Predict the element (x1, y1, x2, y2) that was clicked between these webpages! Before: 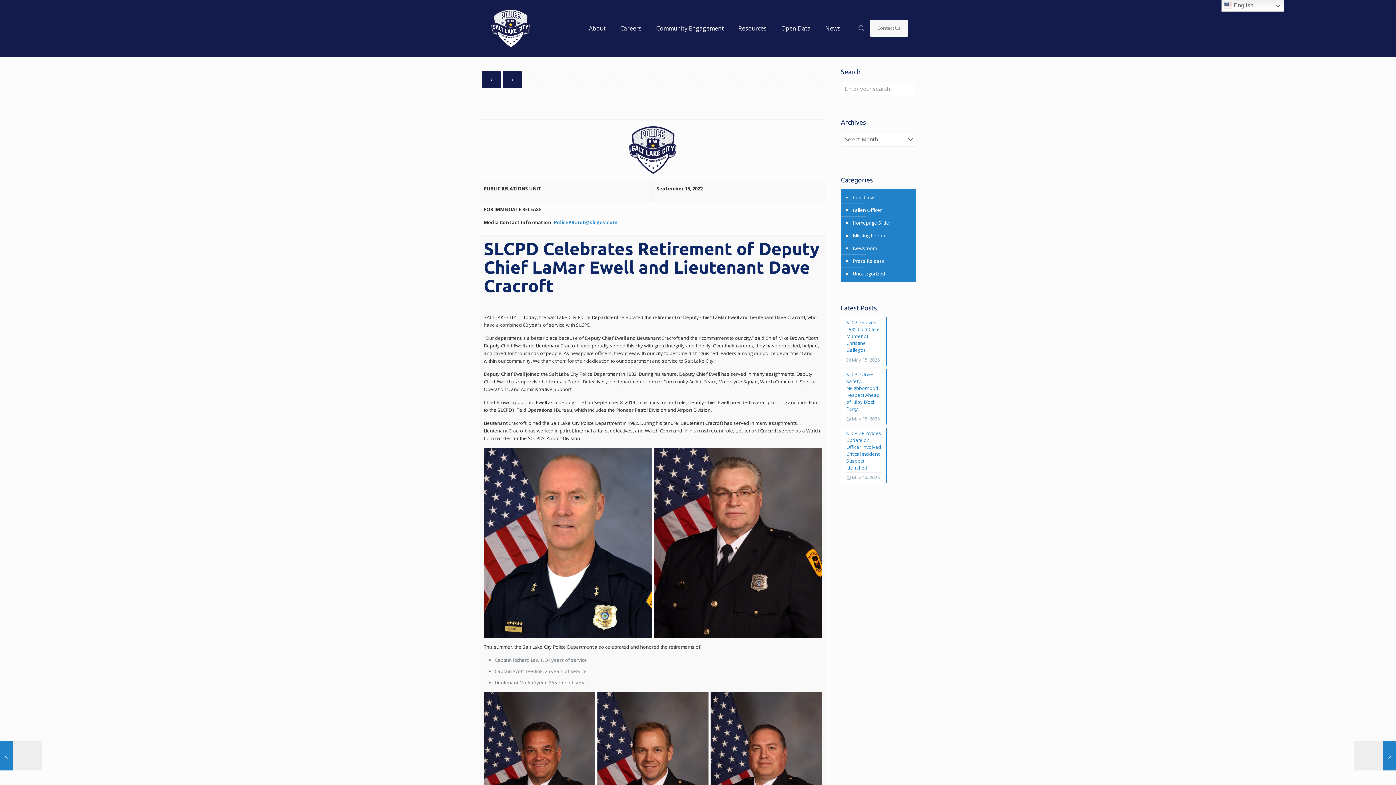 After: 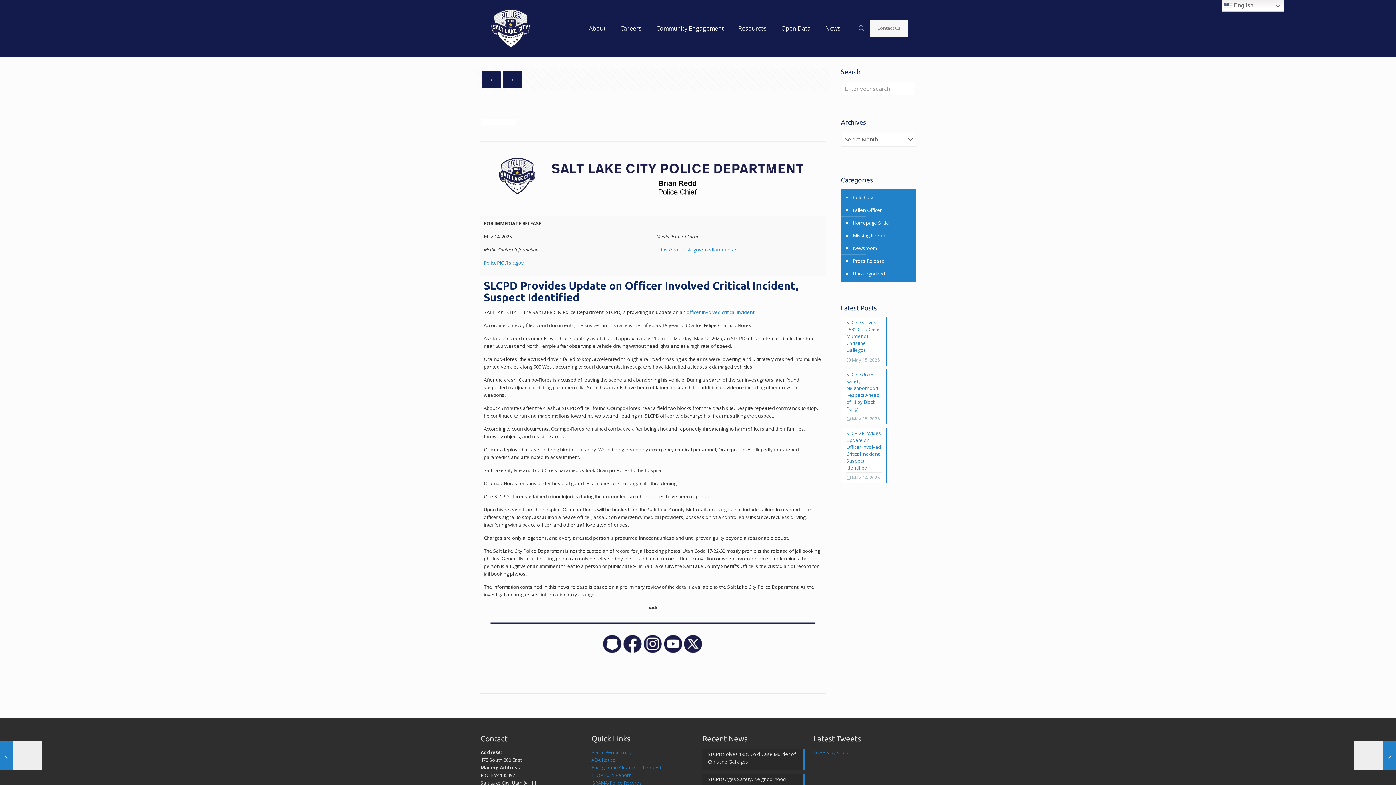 Action: label: SLCPD Provides Update on Officer Involved Critical Incident, Suspect Identified
May 14, 2025 bbox: (841, 428, 916, 483)